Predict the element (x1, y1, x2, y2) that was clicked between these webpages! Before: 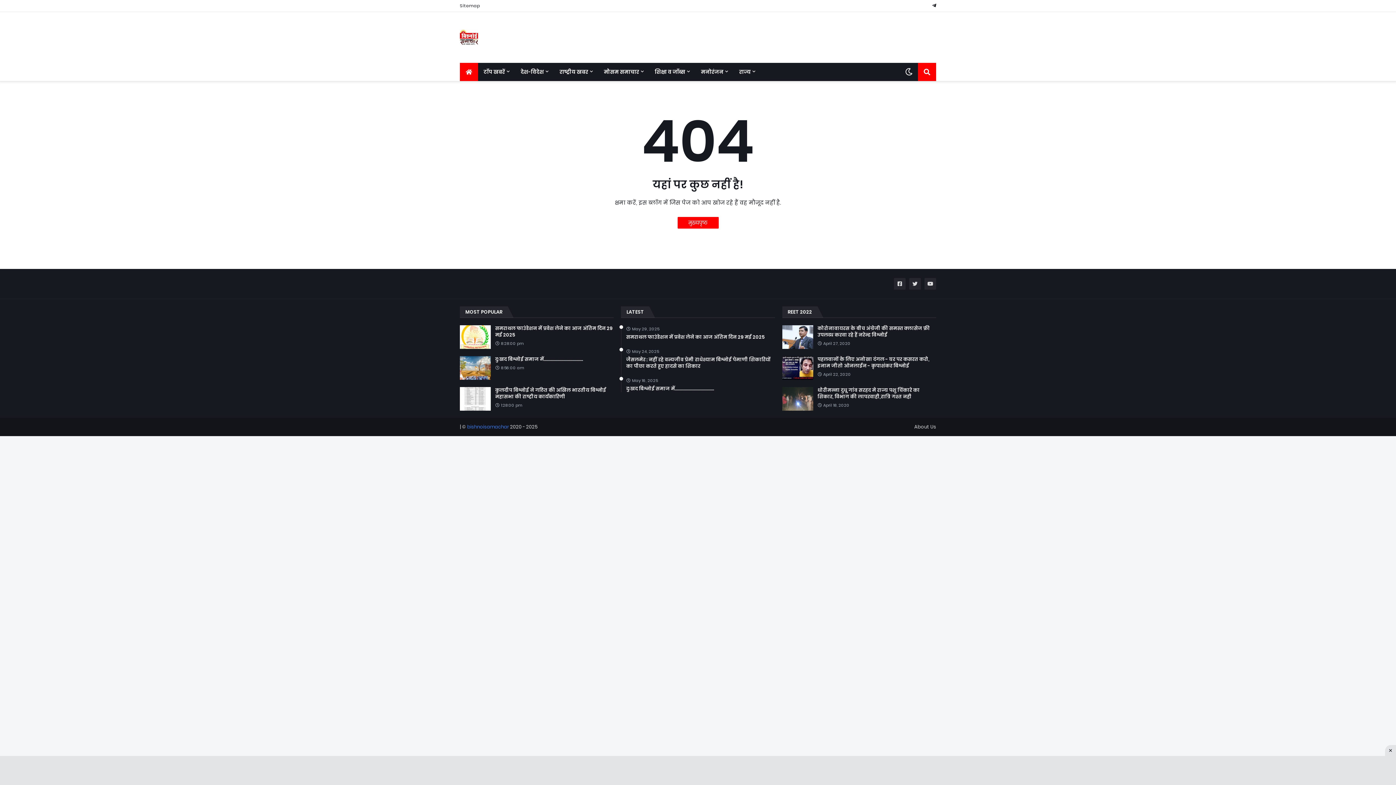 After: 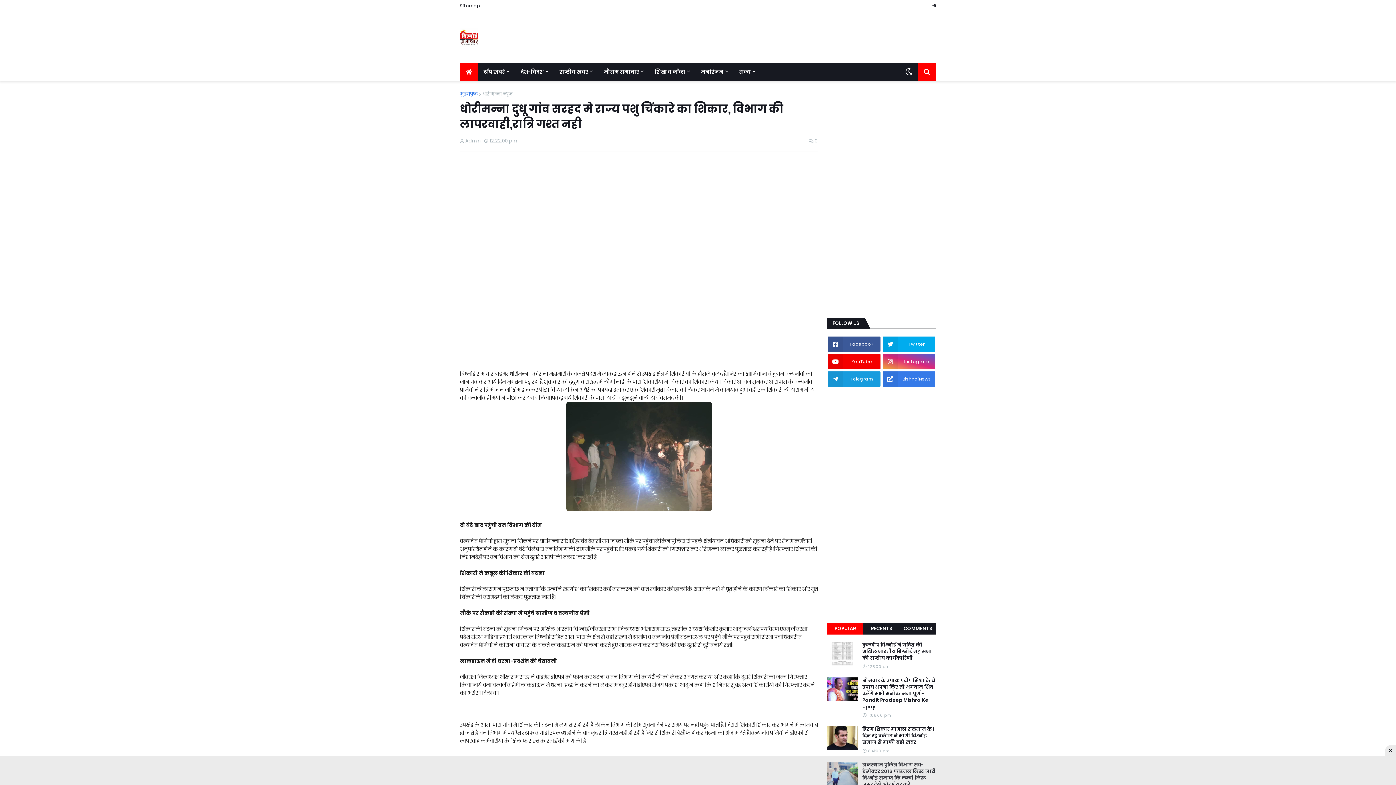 Action: bbox: (782, 387, 813, 410)